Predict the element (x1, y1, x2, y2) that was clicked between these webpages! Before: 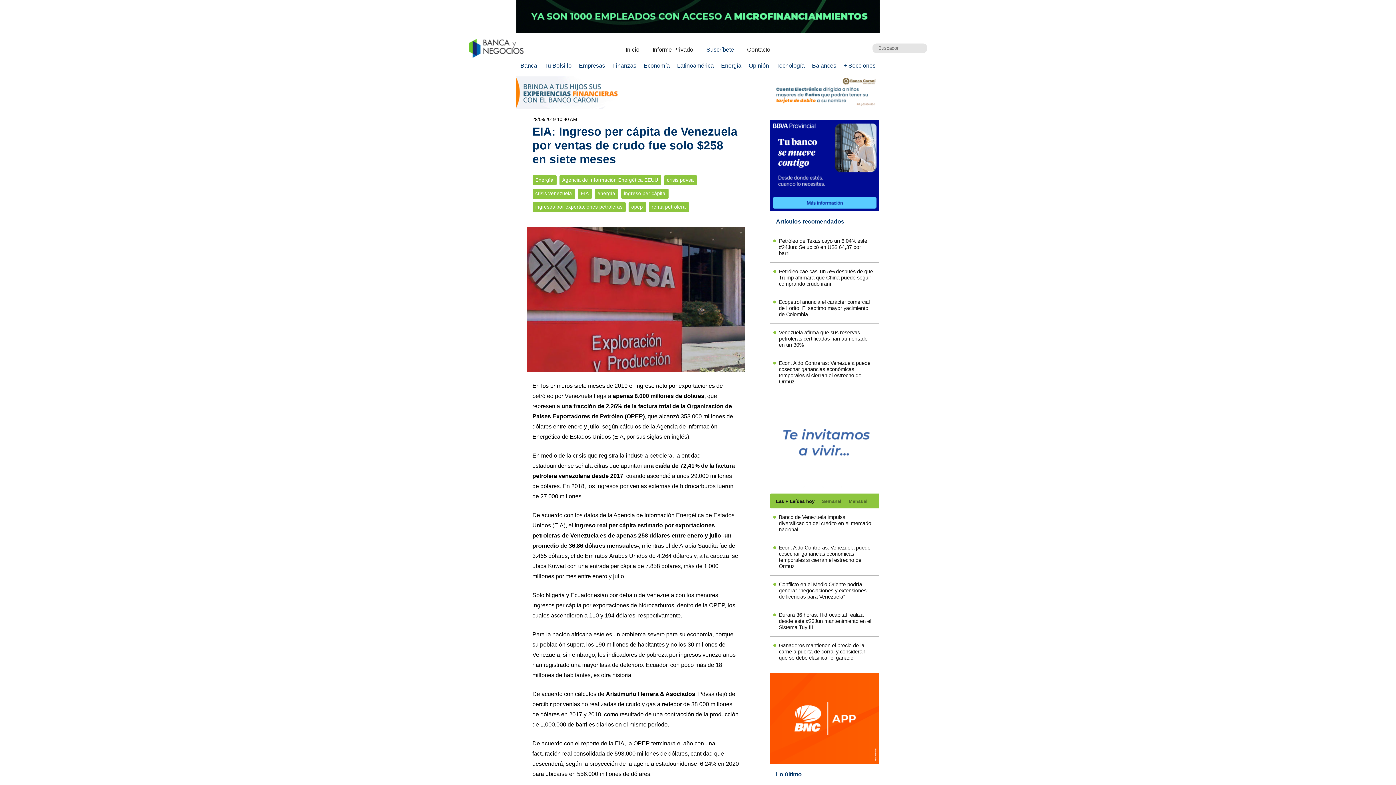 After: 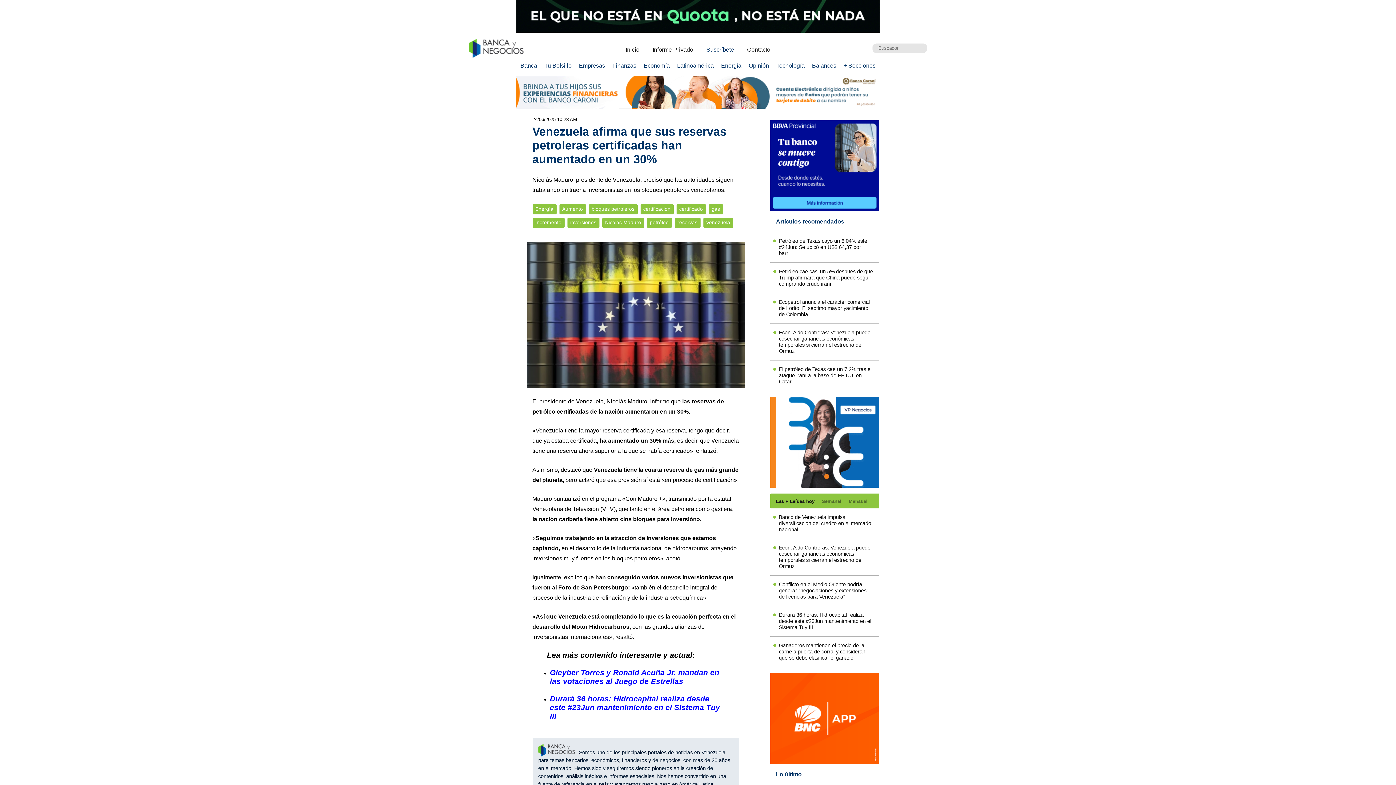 Action: bbox: (776, 329, 873, 348) label: Venezuela afirma que sus reservas petroleras certificadas han aumentado en un 30%